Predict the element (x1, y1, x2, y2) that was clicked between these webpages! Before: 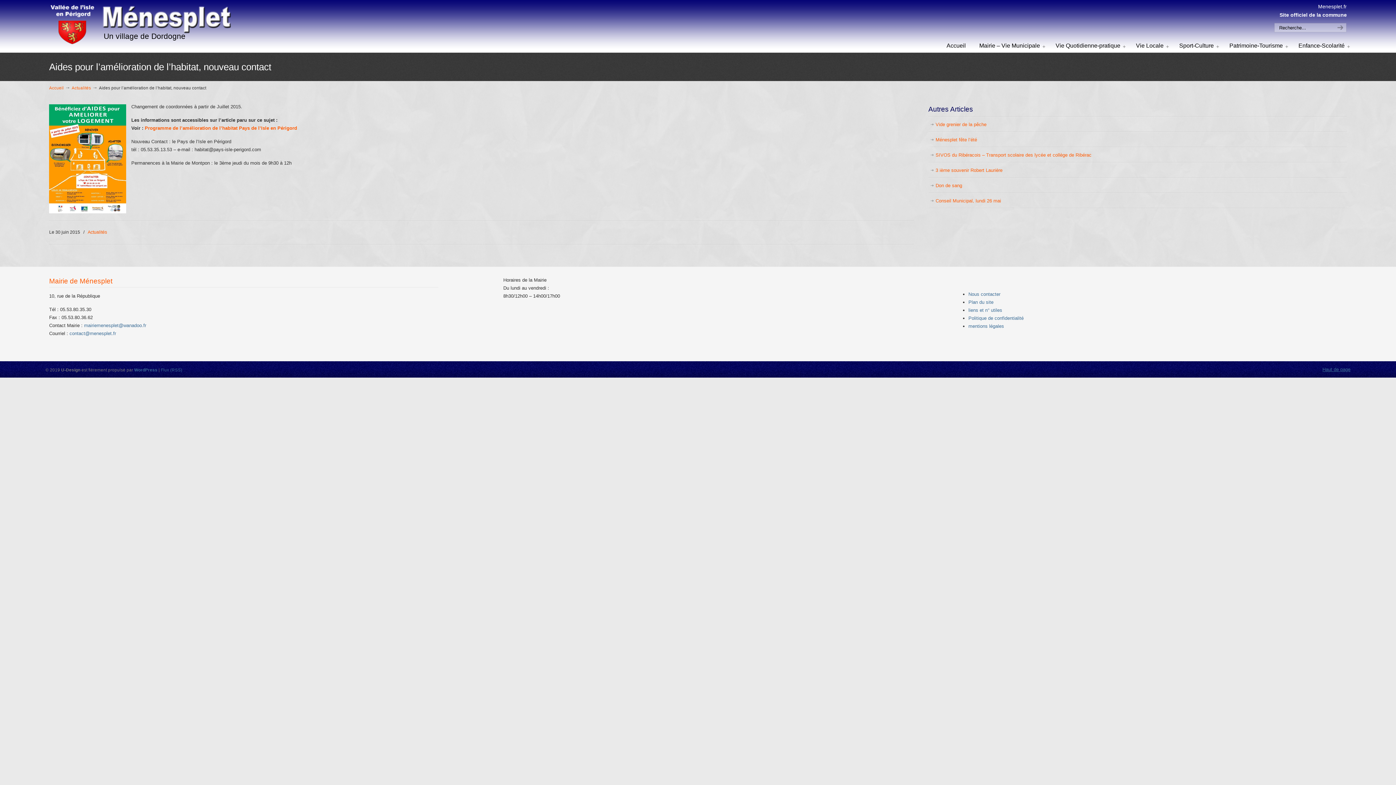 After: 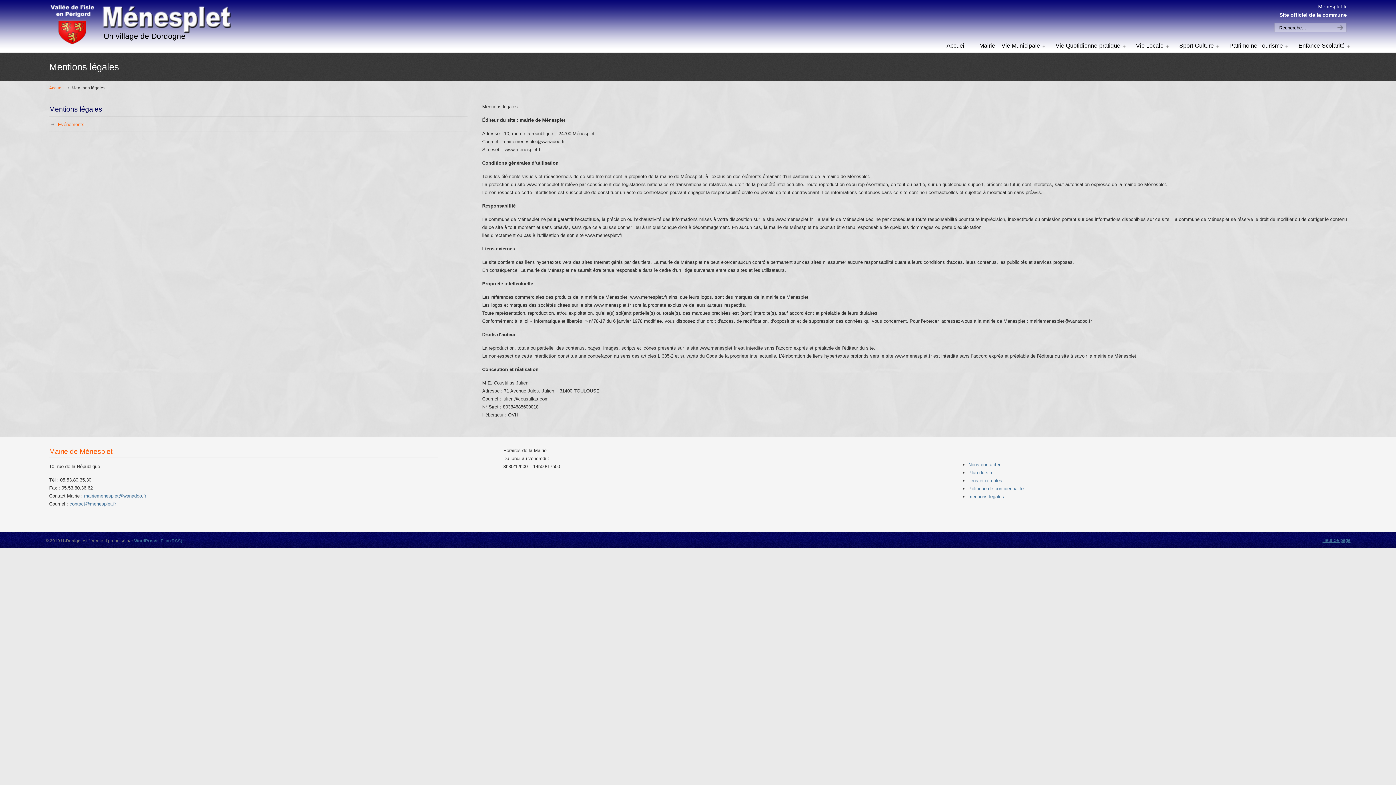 Action: label: mentions légales bbox: (968, 323, 1004, 328)